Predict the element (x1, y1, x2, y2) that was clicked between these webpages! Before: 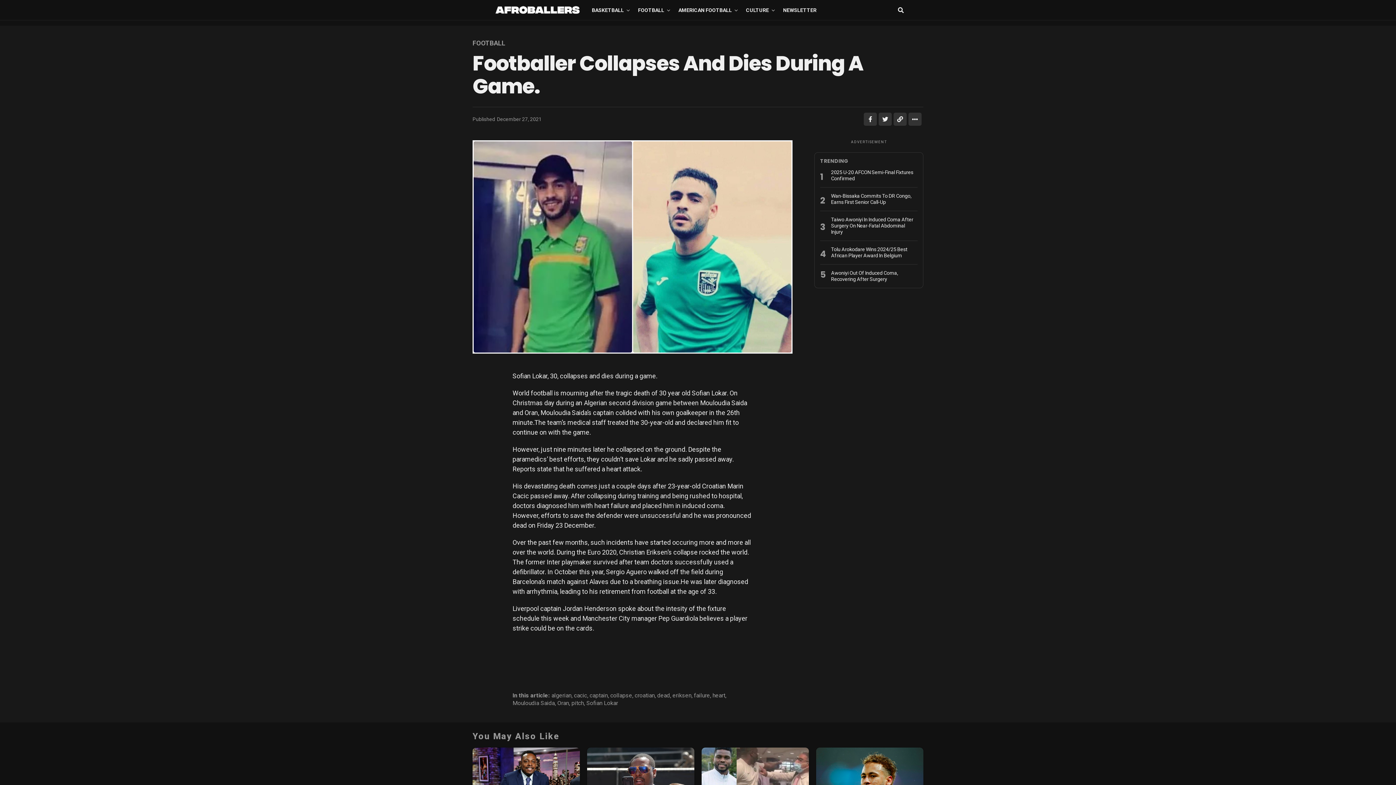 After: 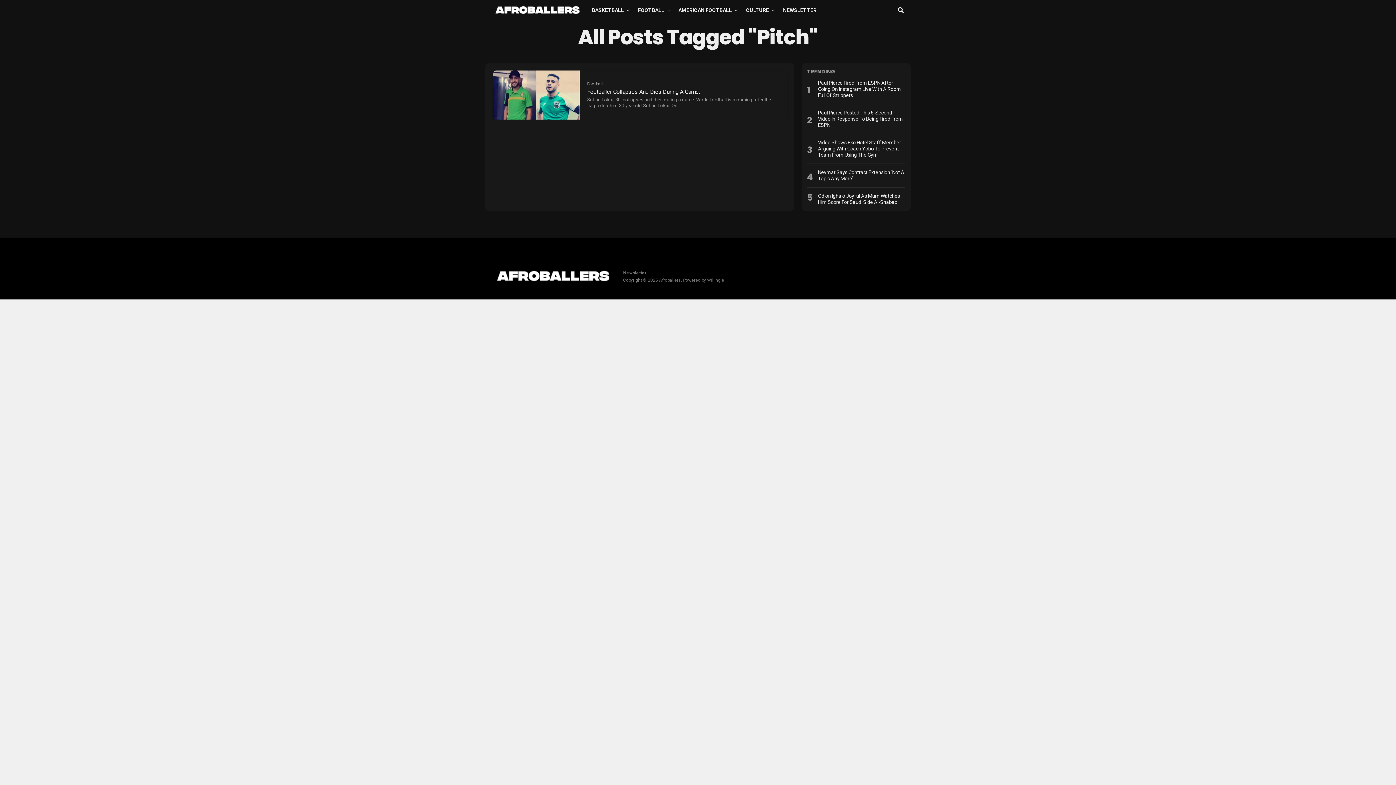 Action: label: pitch bbox: (571, 700, 584, 706)